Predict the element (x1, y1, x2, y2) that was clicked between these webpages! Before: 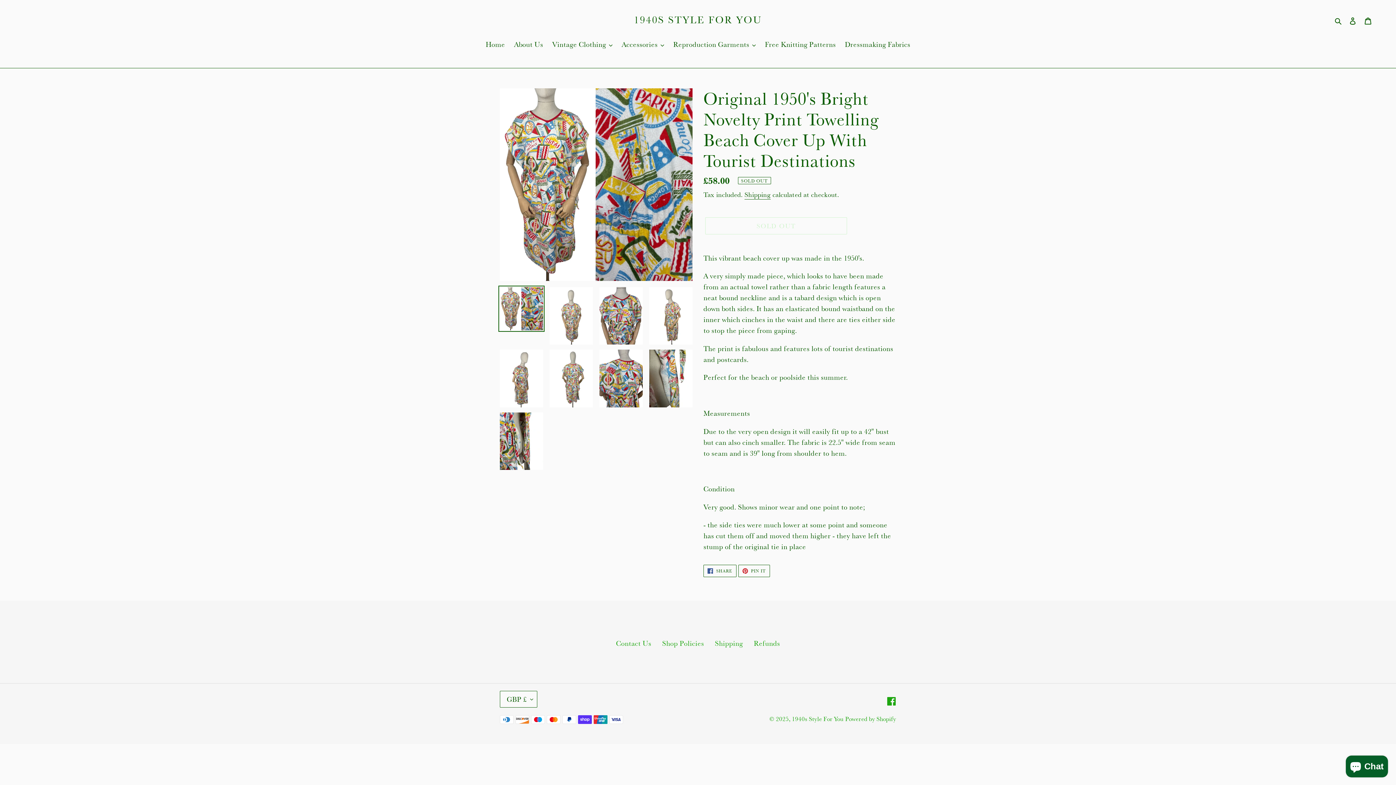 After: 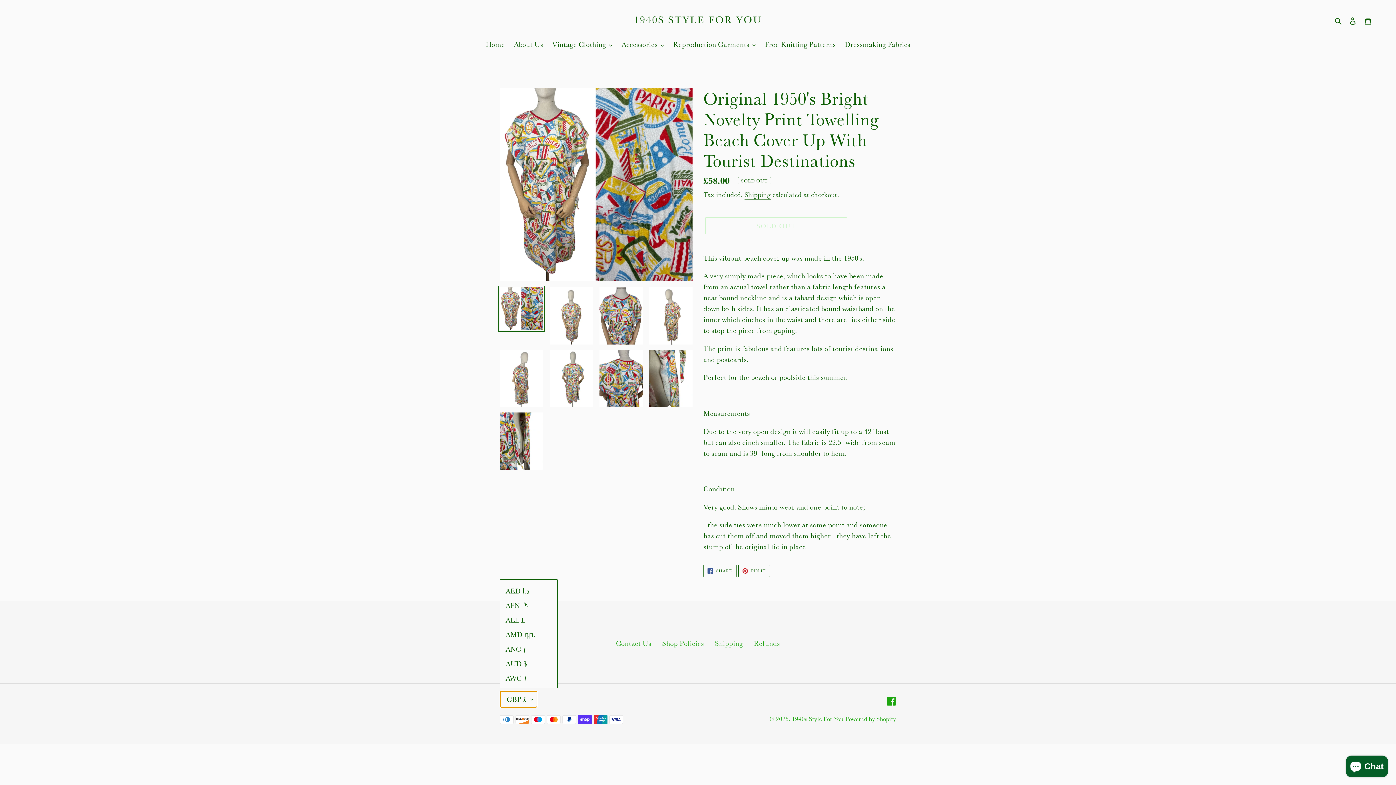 Action: bbox: (500, 691, 537, 707) label: GBP £